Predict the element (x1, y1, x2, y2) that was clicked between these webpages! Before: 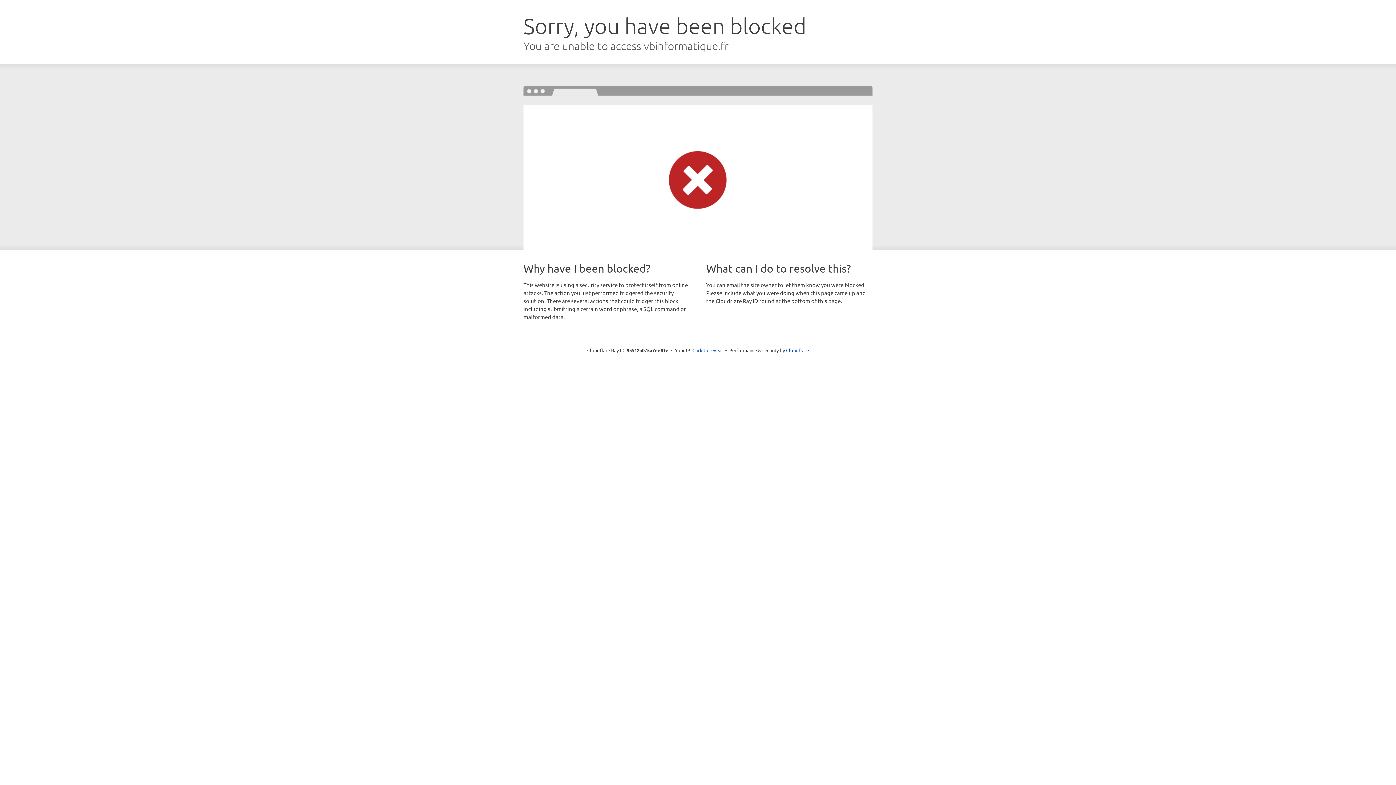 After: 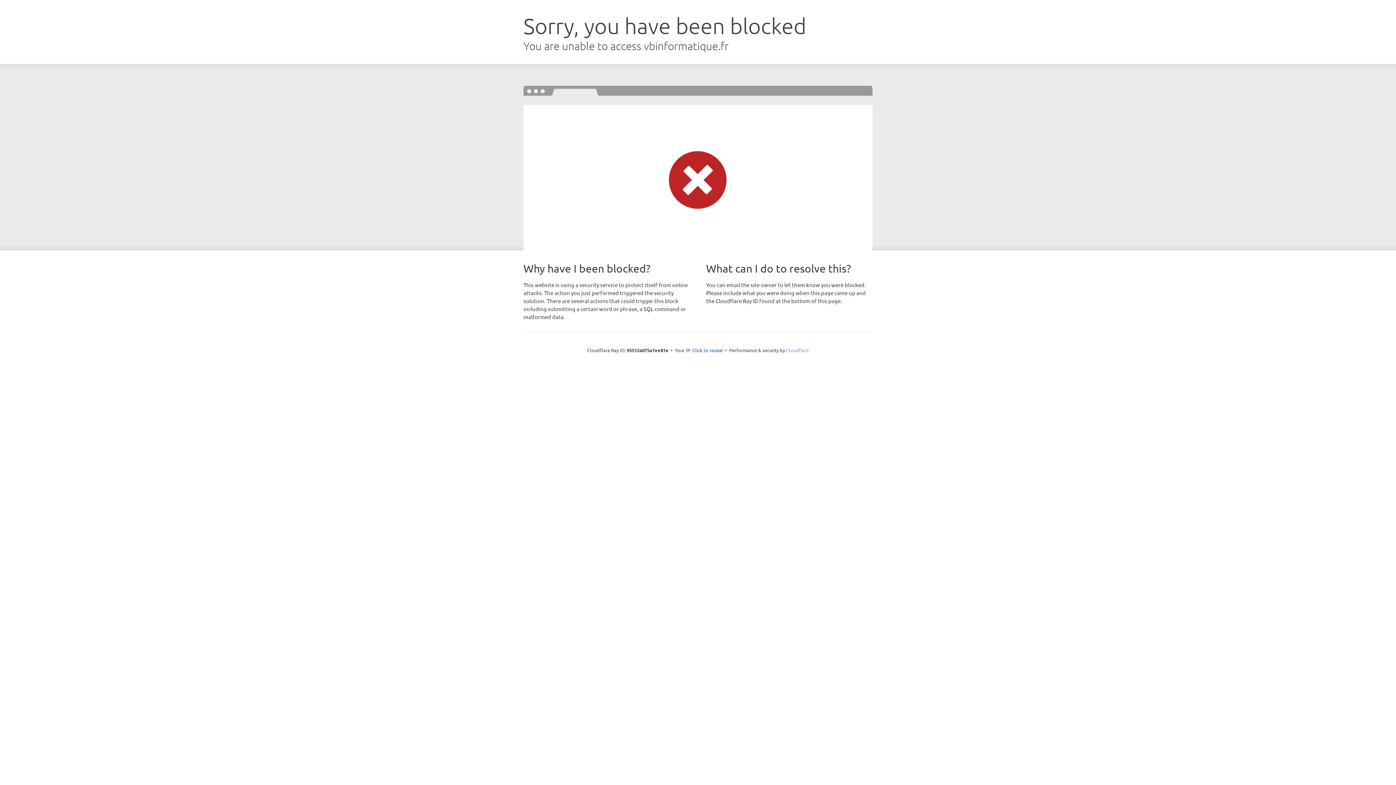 Action: bbox: (786, 347, 809, 353) label: Cloudflare